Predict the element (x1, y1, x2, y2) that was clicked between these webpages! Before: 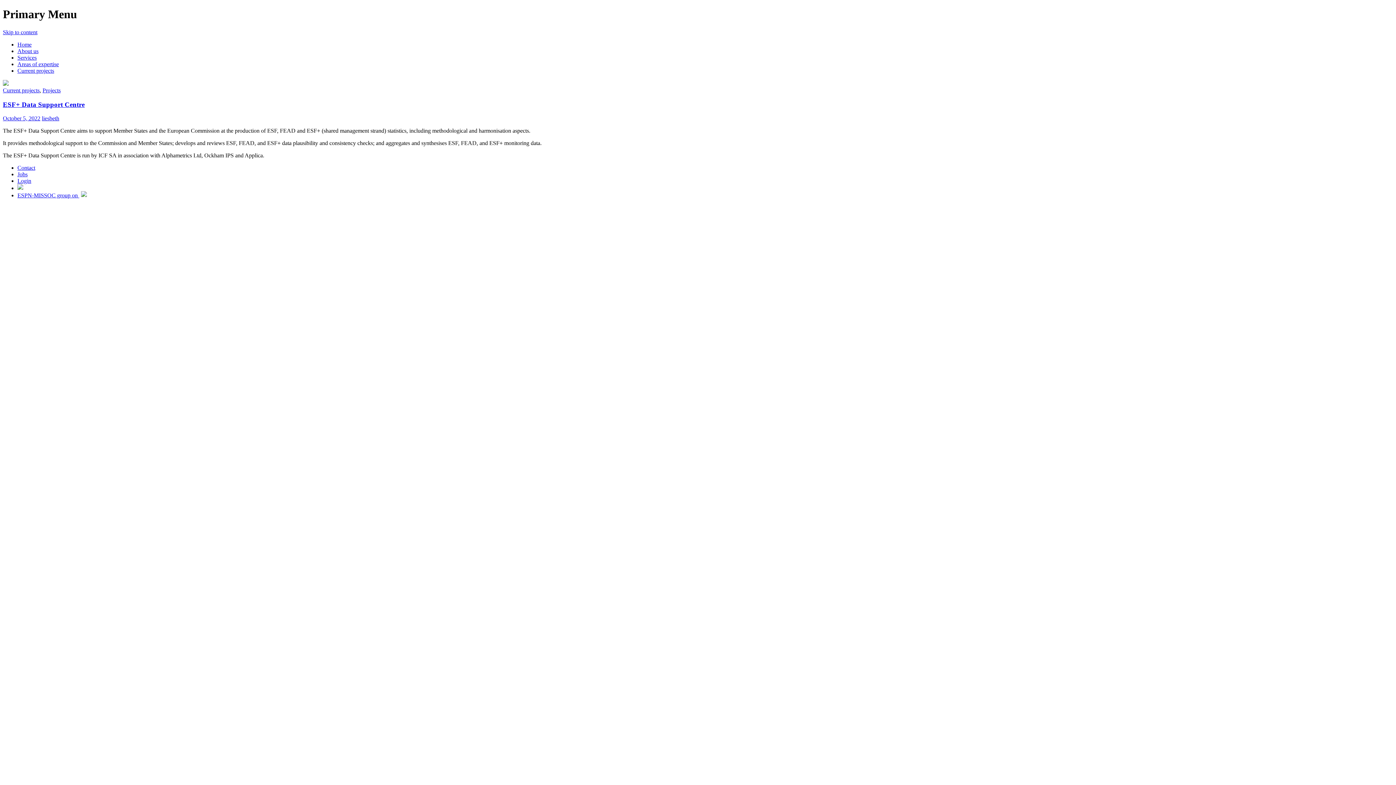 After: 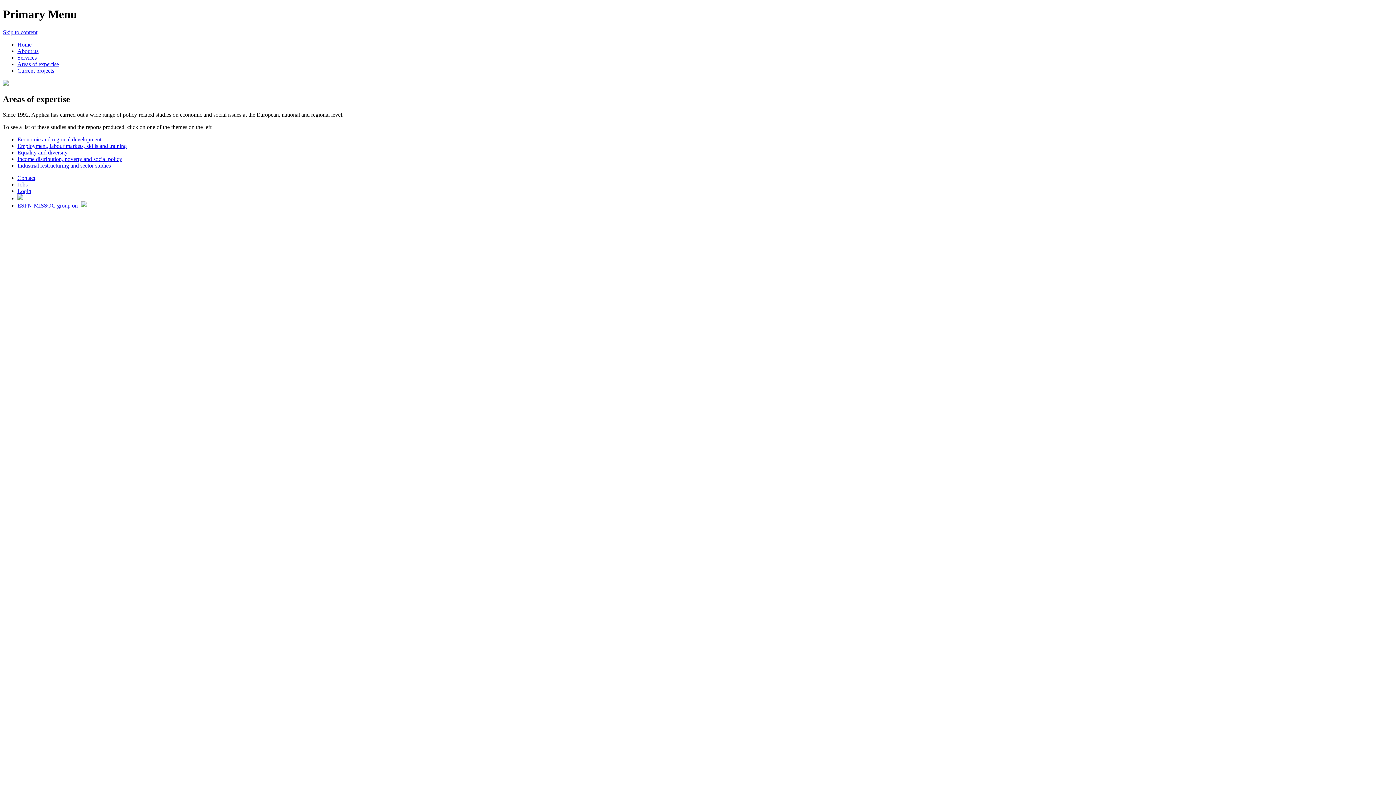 Action: label: Areas of expertise bbox: (17, 61, 58, 67)